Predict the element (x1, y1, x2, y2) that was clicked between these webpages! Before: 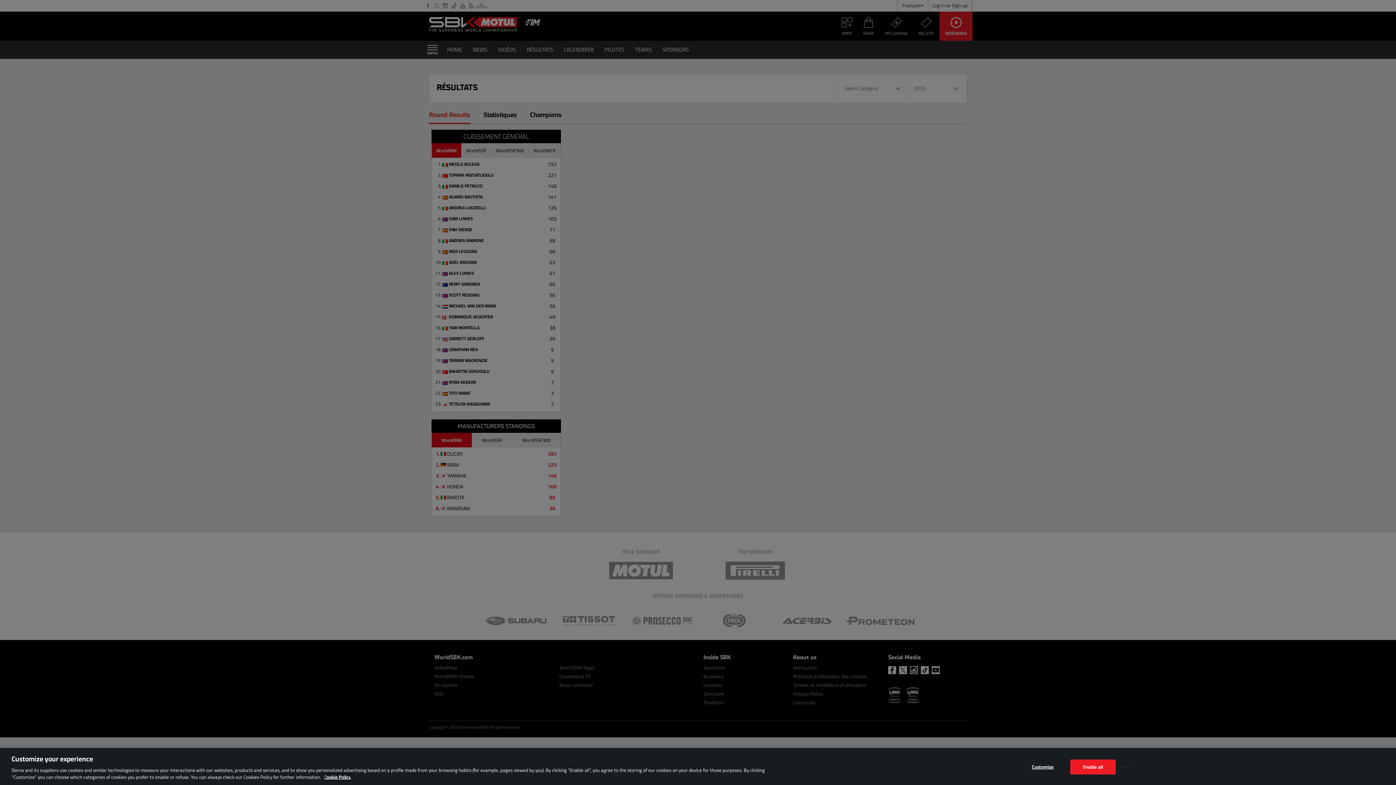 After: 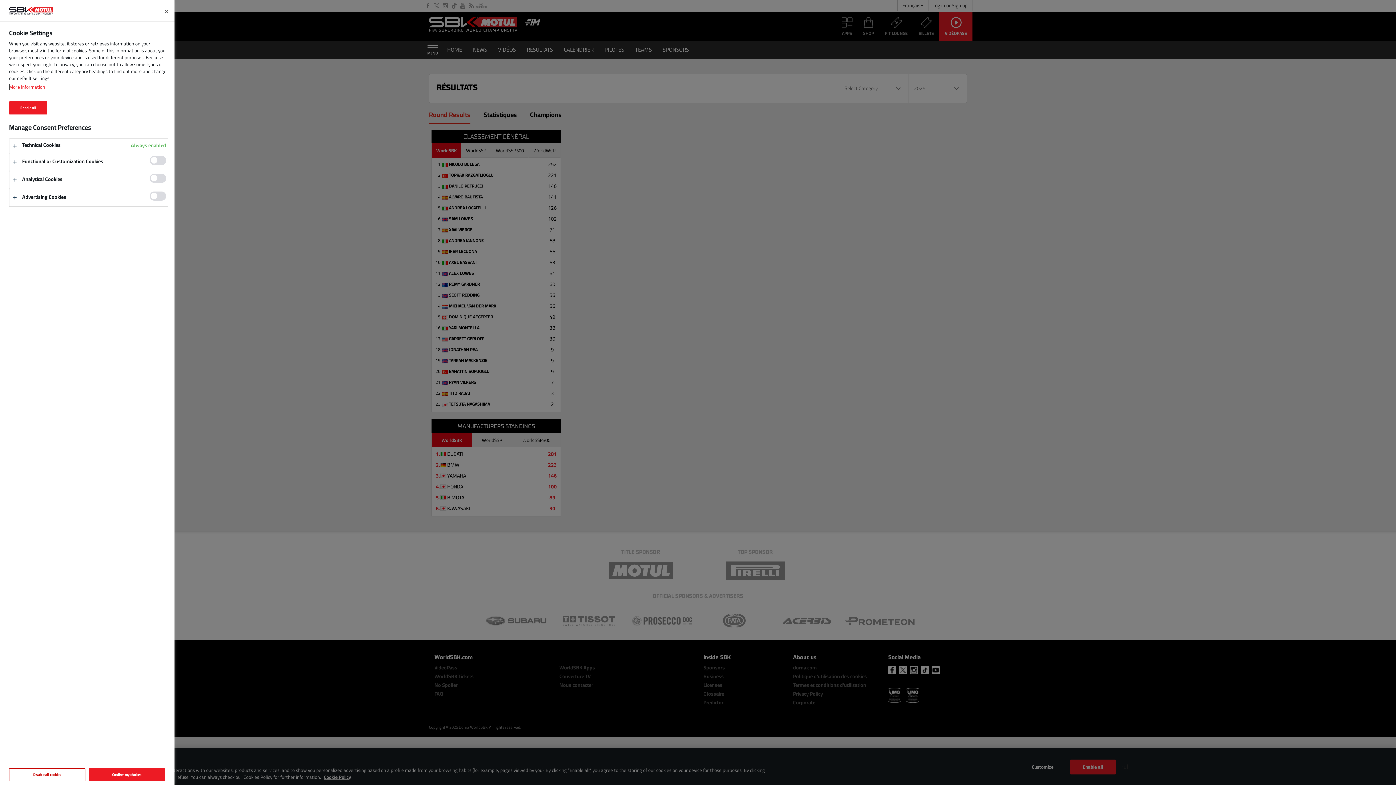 Action: bbox: (1020, 760, 1065, 774) label: Customize